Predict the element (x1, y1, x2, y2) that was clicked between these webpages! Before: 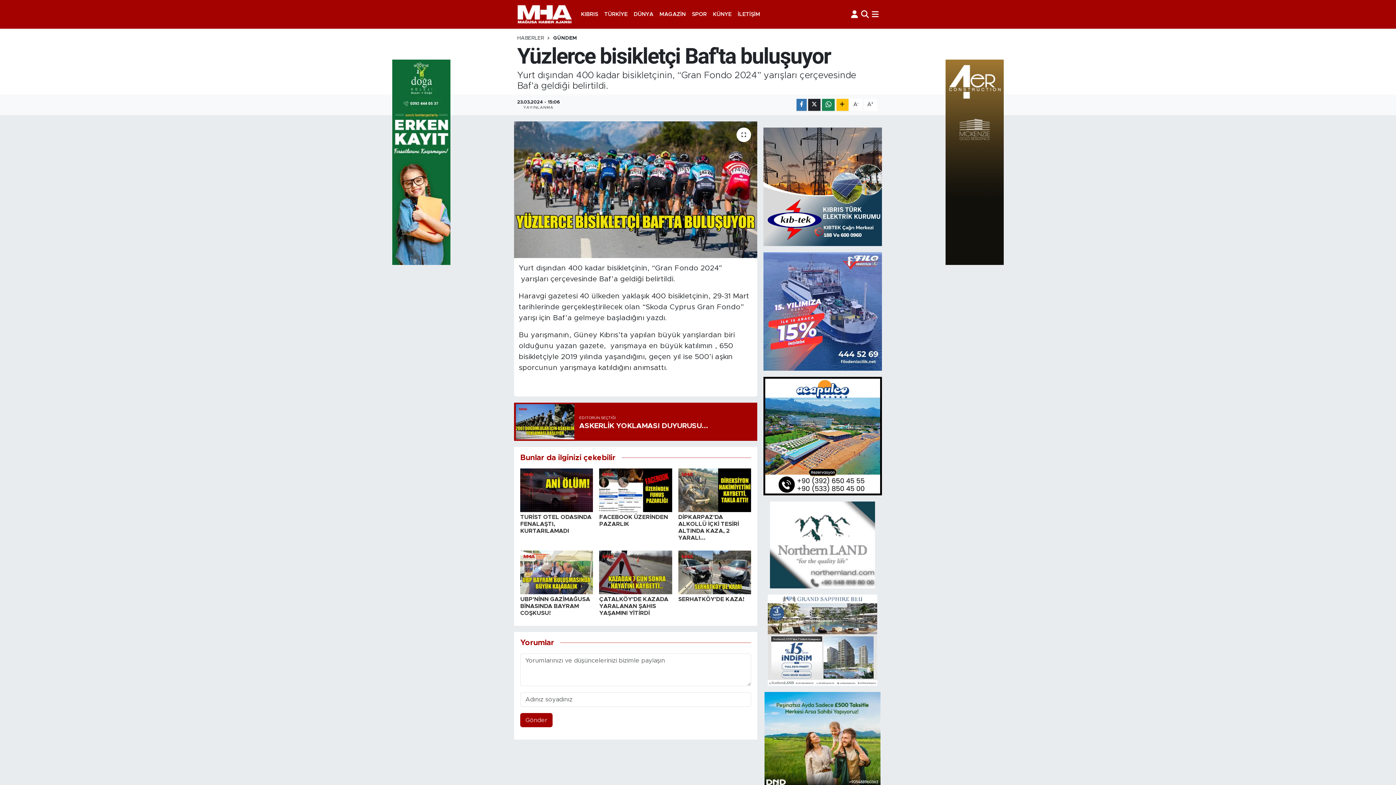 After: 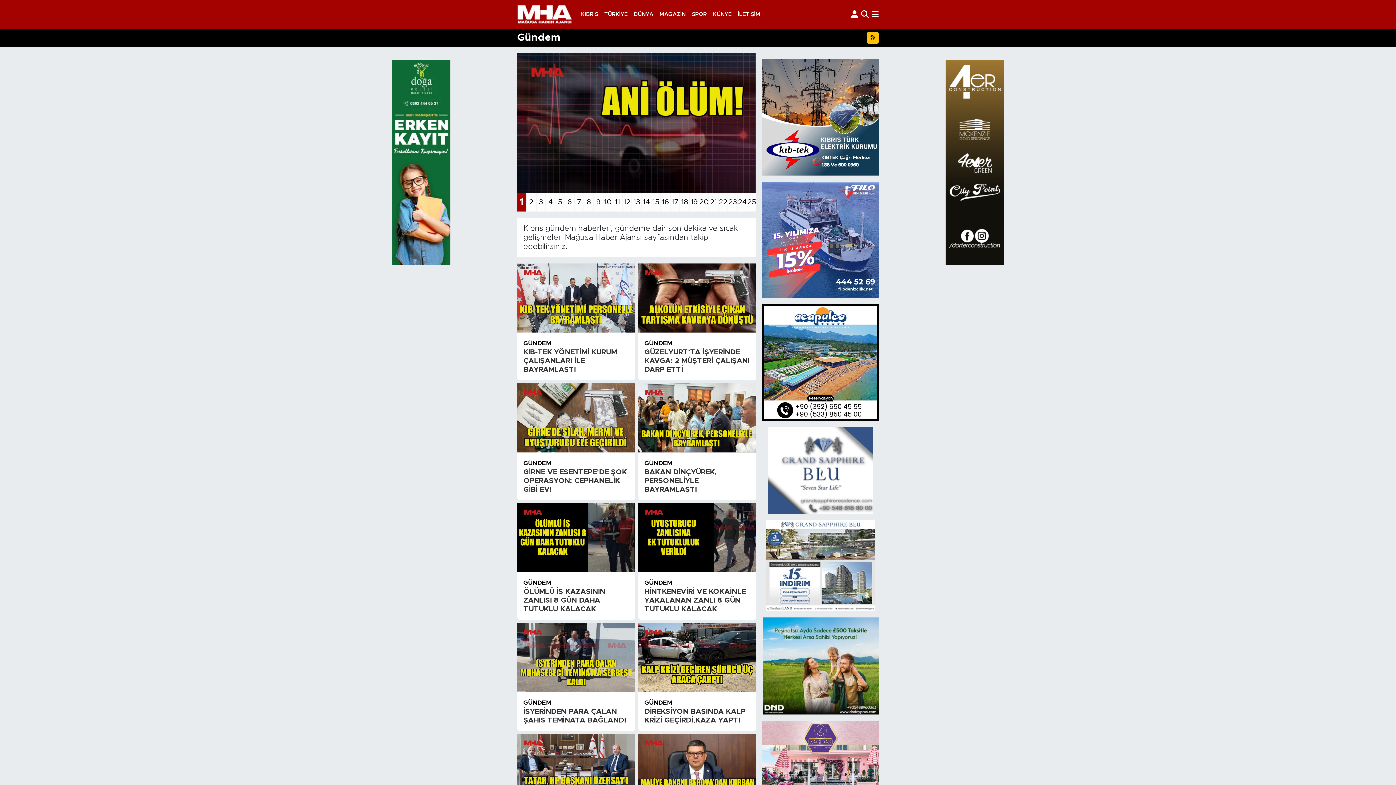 Action: bbox: (553, 35, 577, 40) label: GÜNDEM